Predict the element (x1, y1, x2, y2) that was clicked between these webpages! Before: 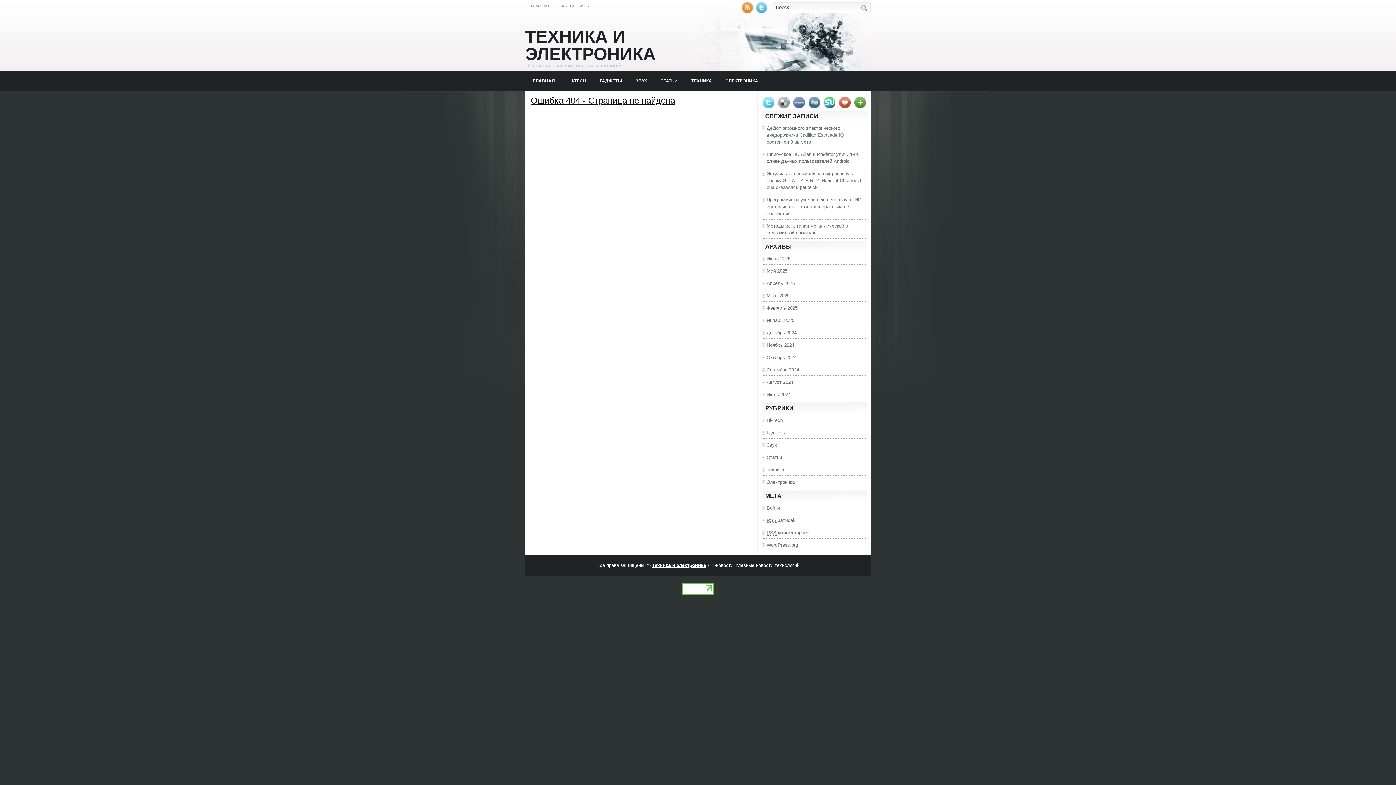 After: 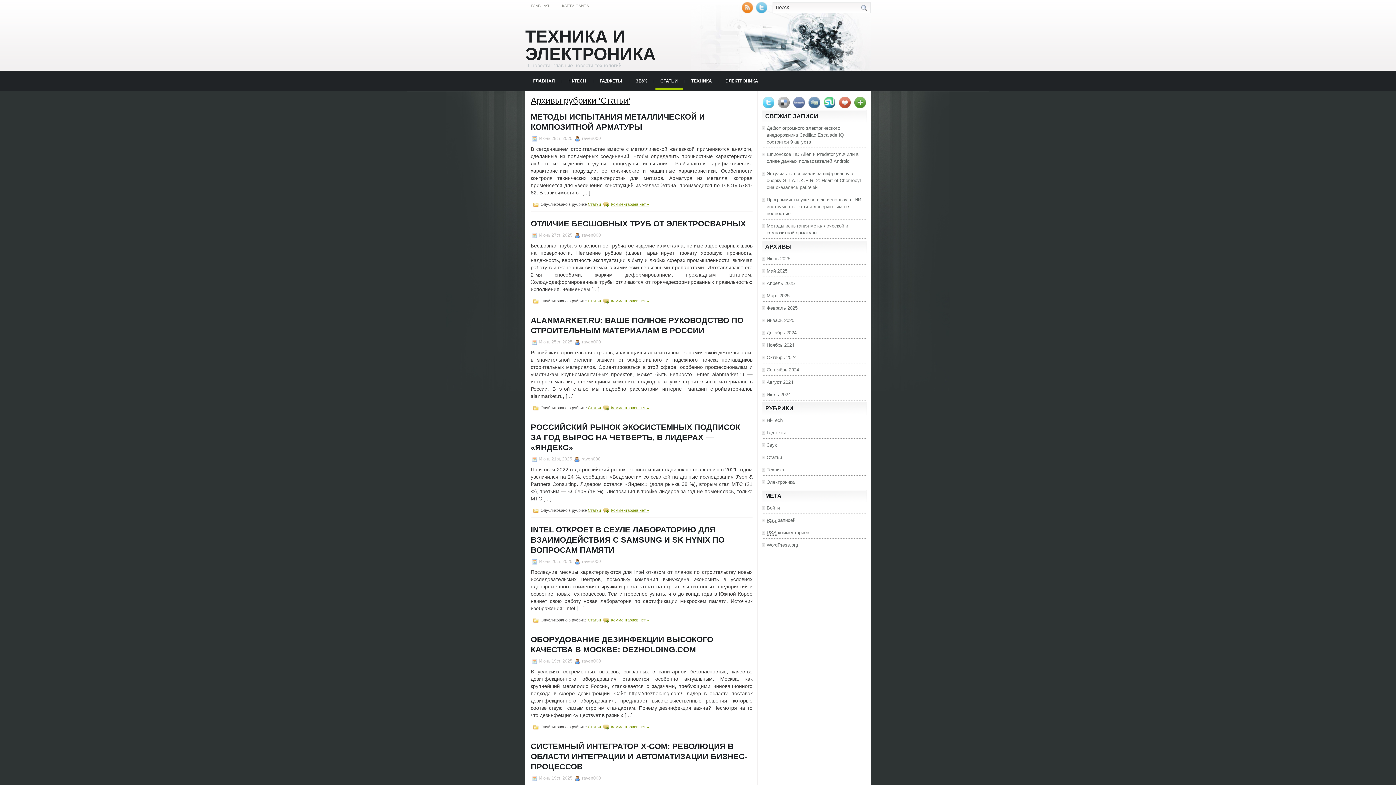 Action: label: СТАТЬИ bbox: (655, 72, 683, 89)